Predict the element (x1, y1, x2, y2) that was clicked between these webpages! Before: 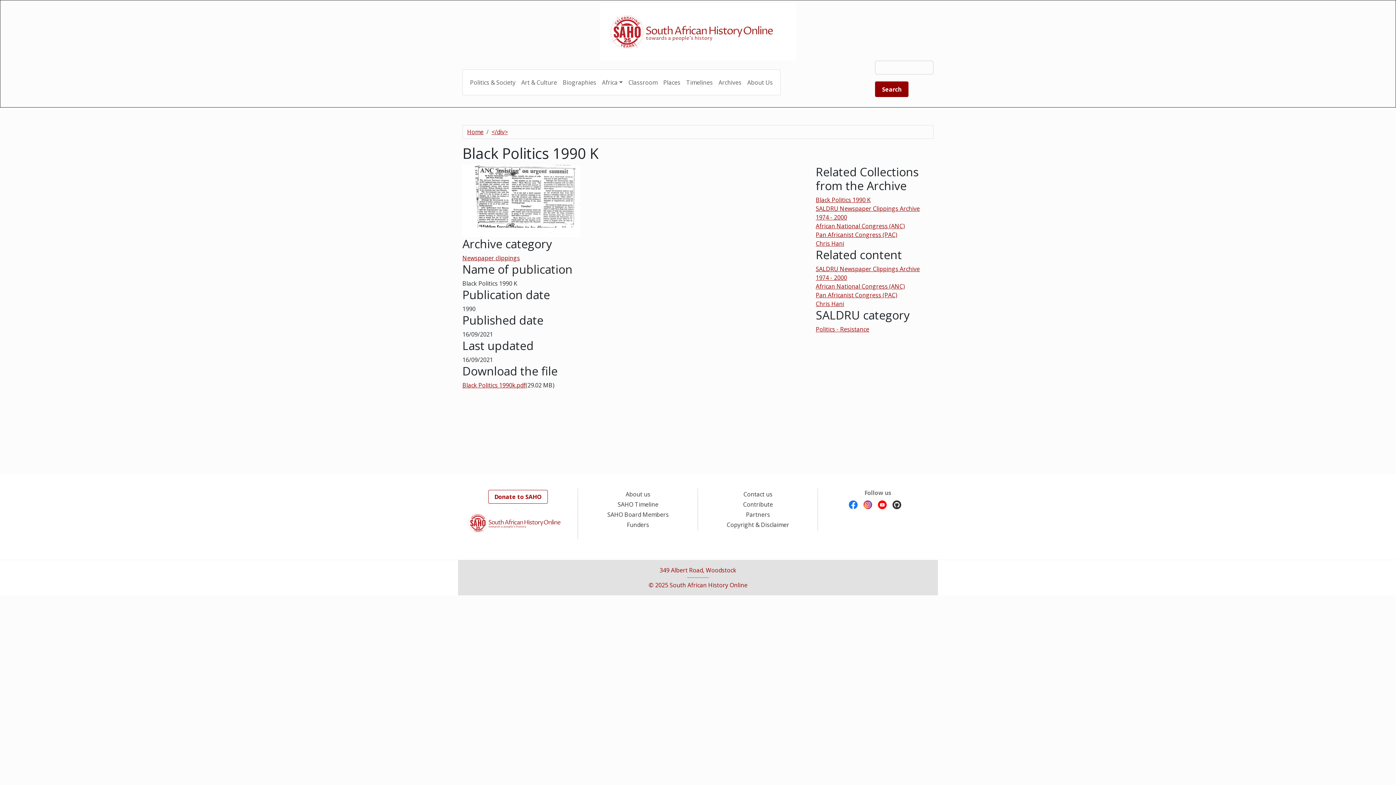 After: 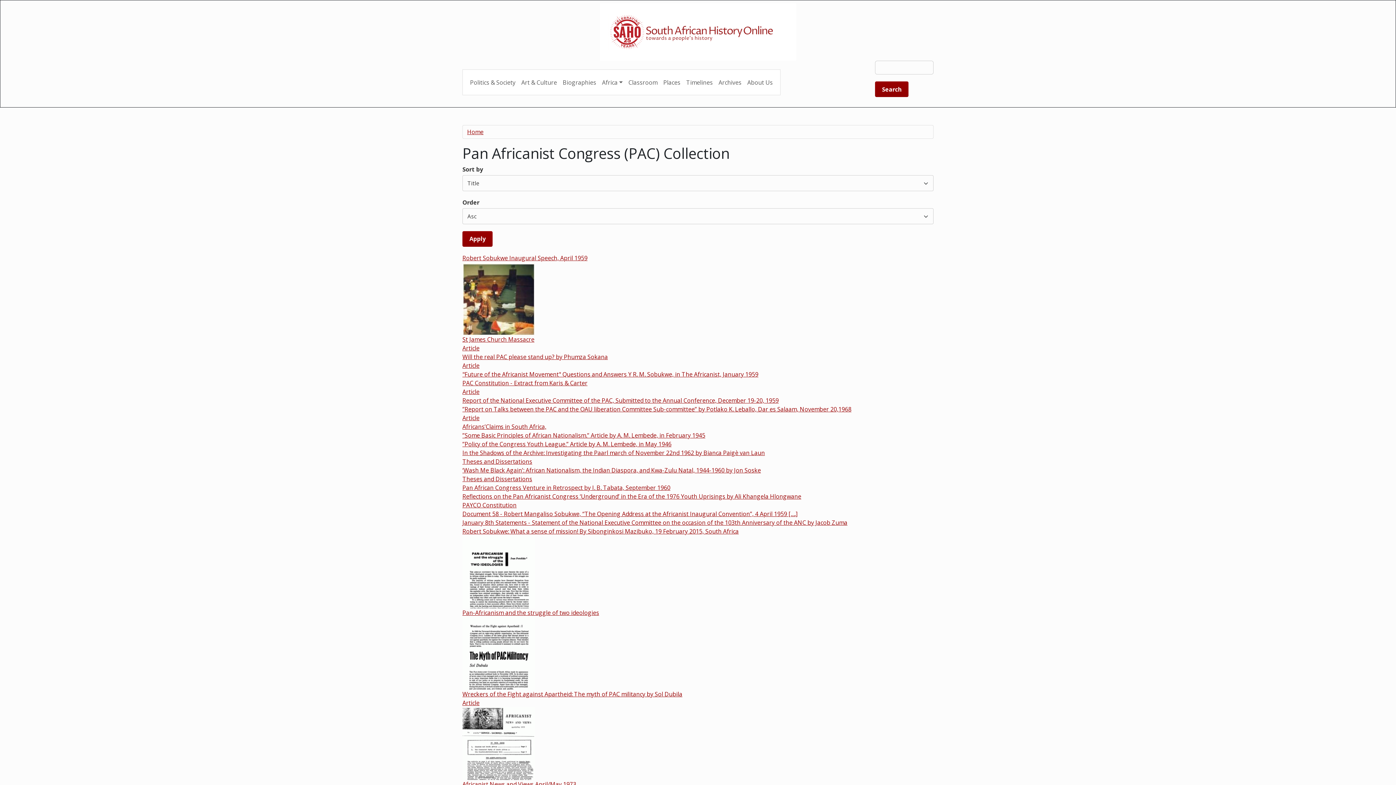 Action: label: Pan Africanist Congress (PAC) bbox: (816, 230, 897, 238)